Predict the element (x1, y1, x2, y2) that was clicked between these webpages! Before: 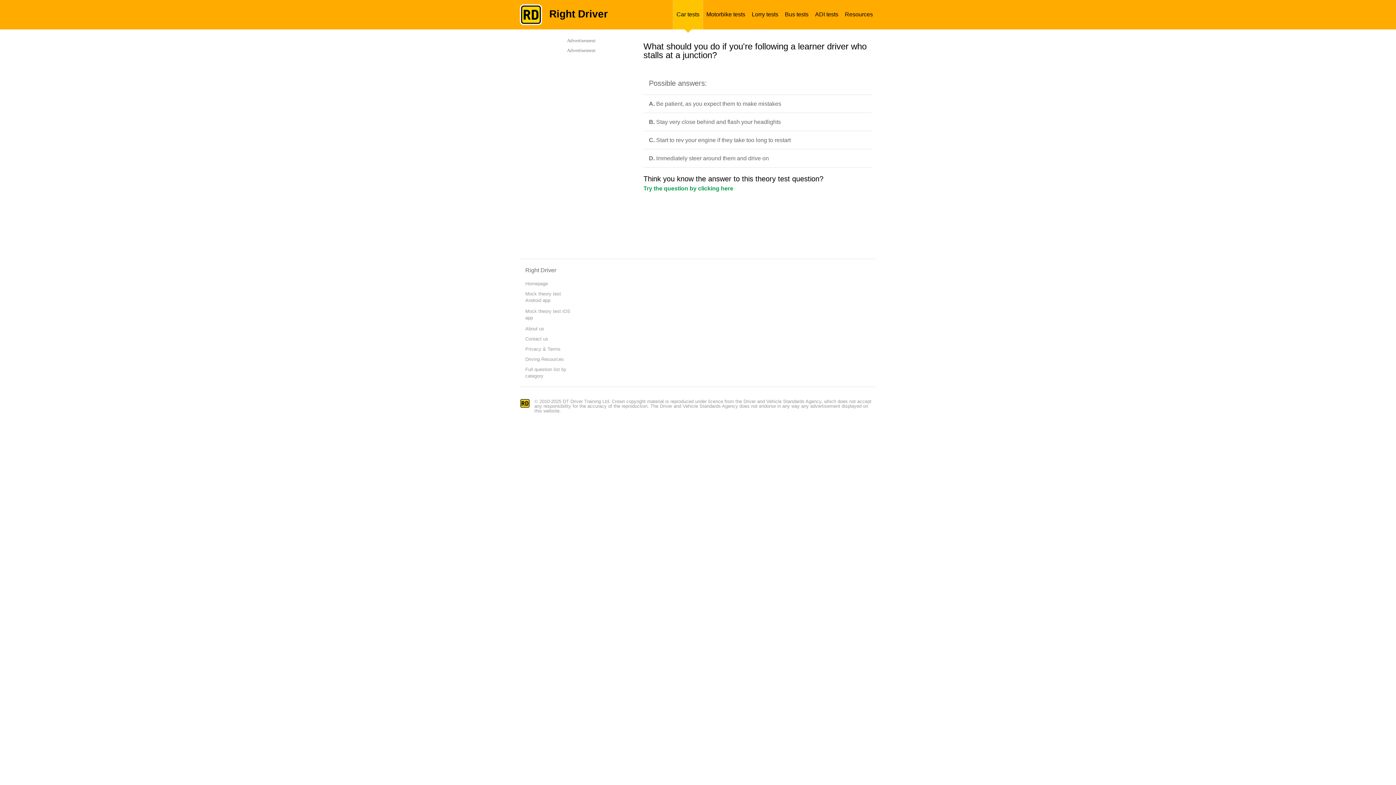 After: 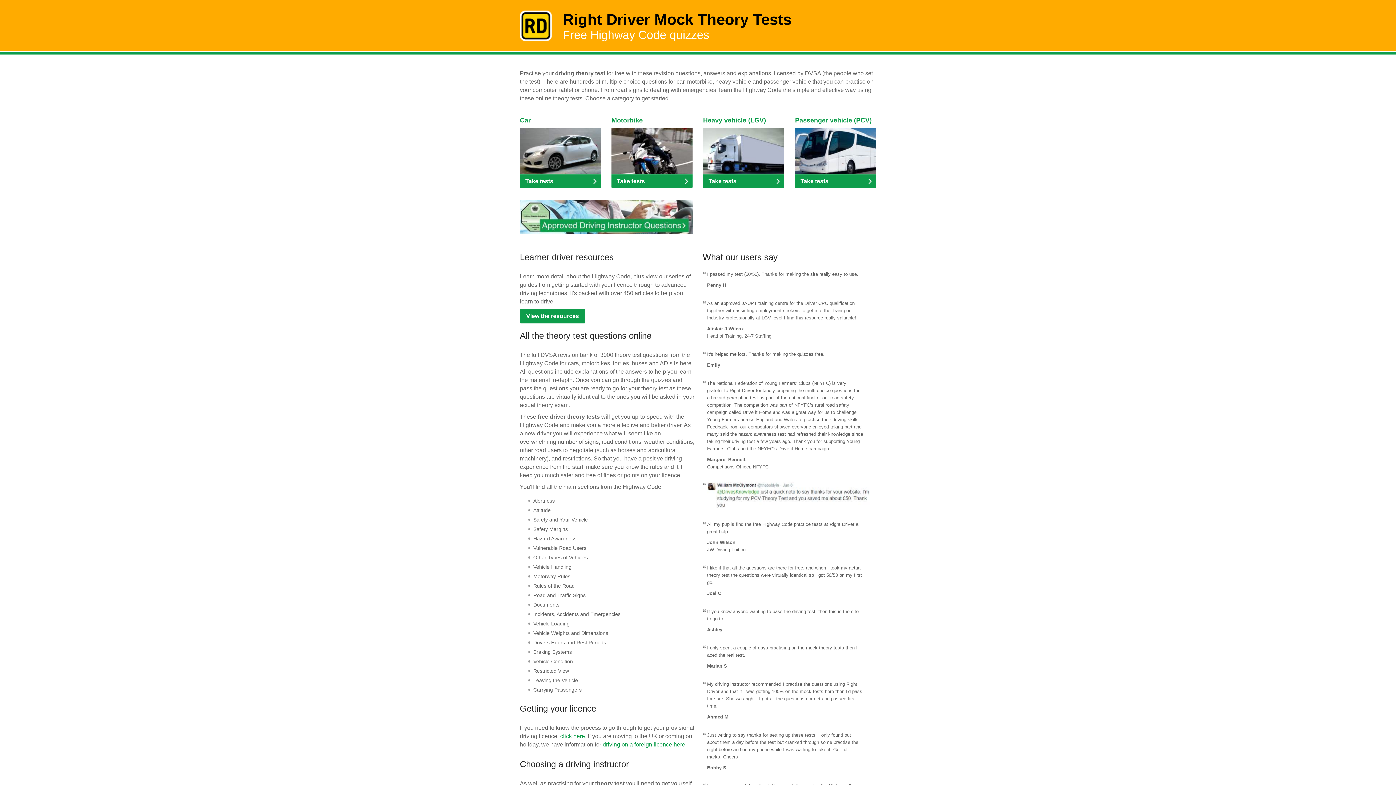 Action: label: Homepage bbox: (525, 281, 548, 286)